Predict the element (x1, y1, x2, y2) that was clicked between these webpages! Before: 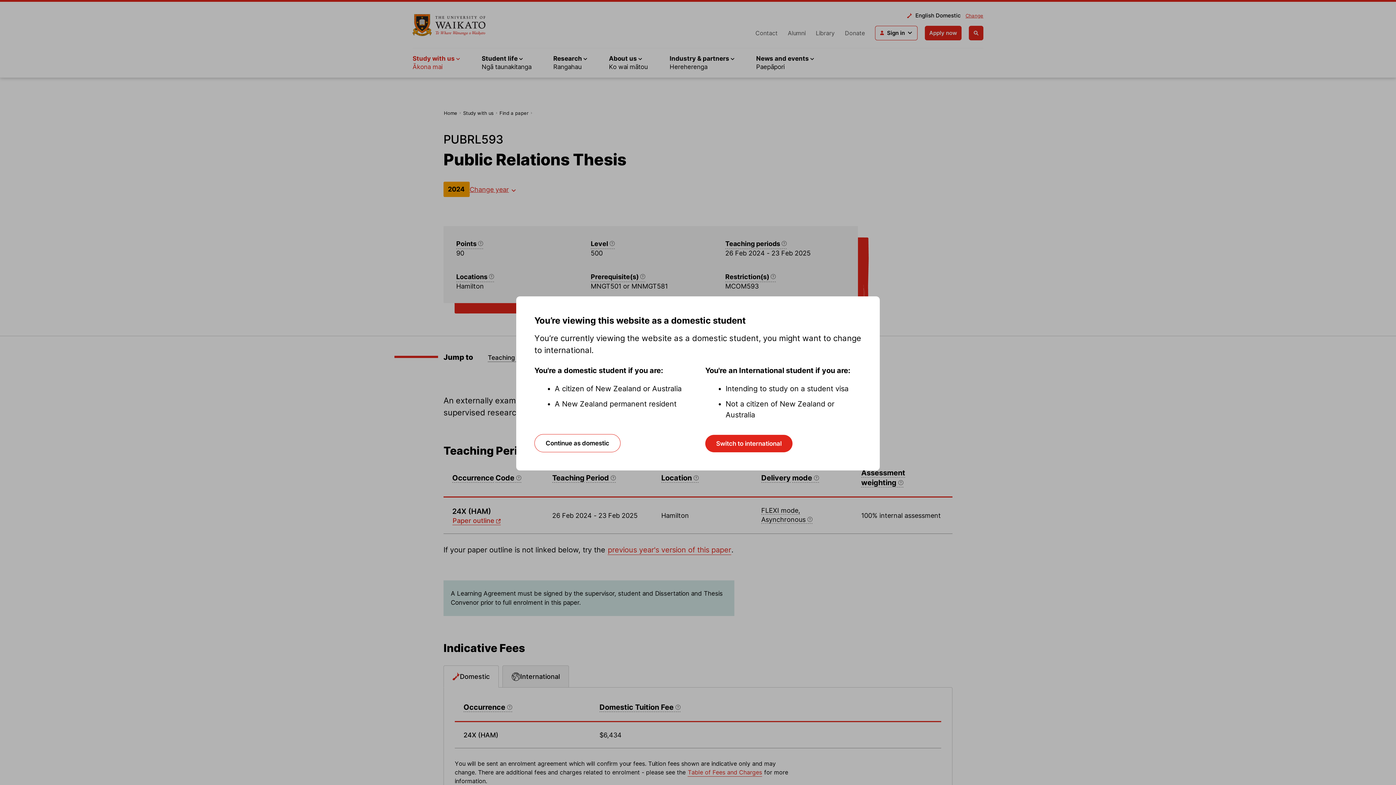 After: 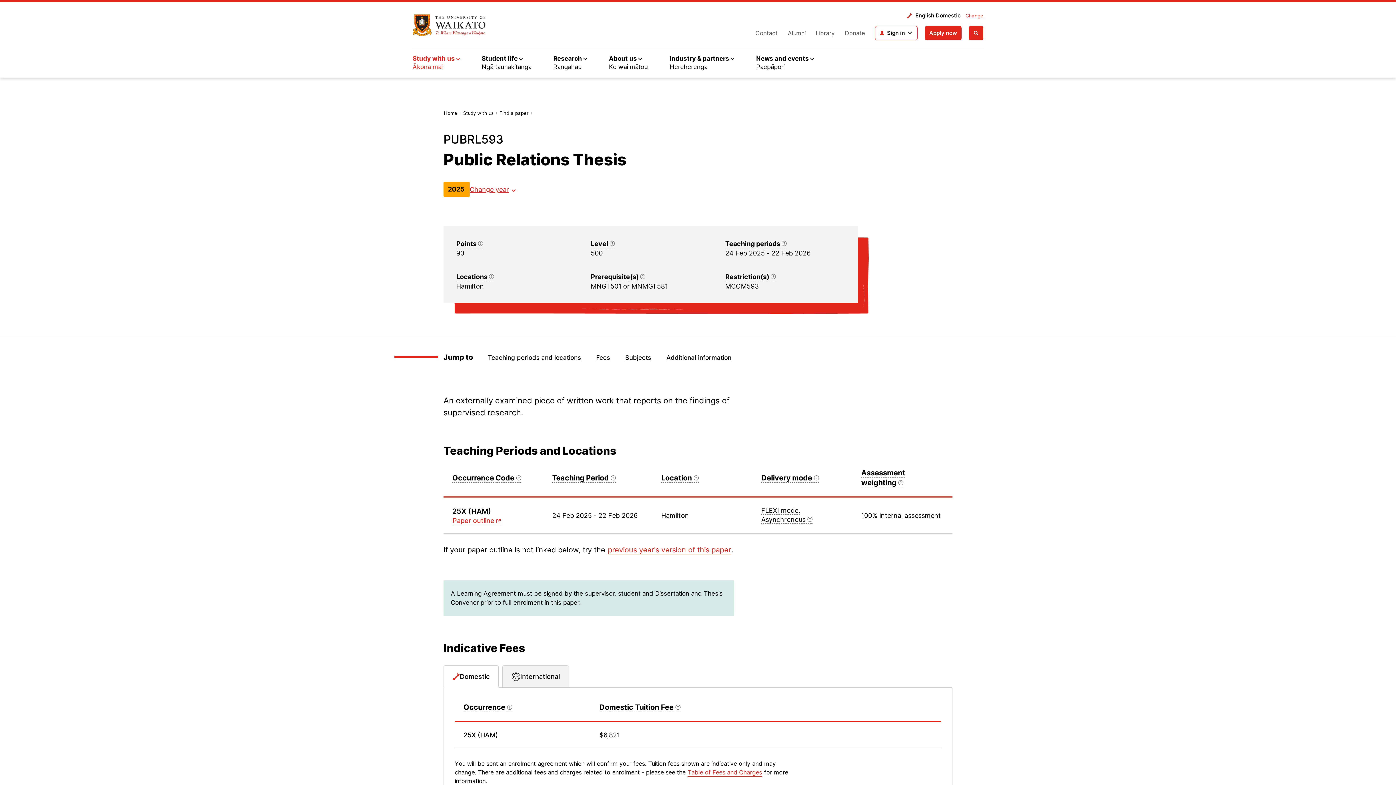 Action: bbox: (534, 434, 620, 452) label: Continue as domestic